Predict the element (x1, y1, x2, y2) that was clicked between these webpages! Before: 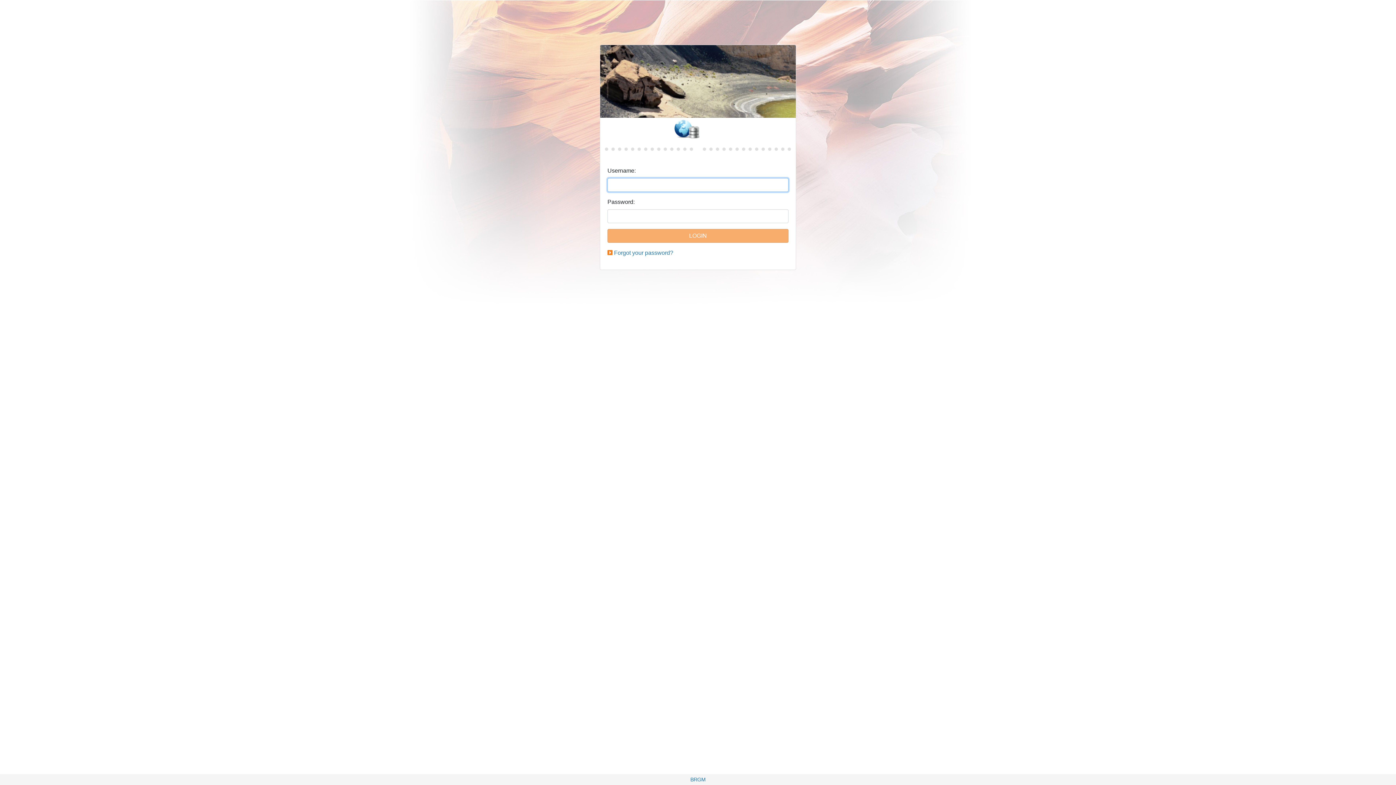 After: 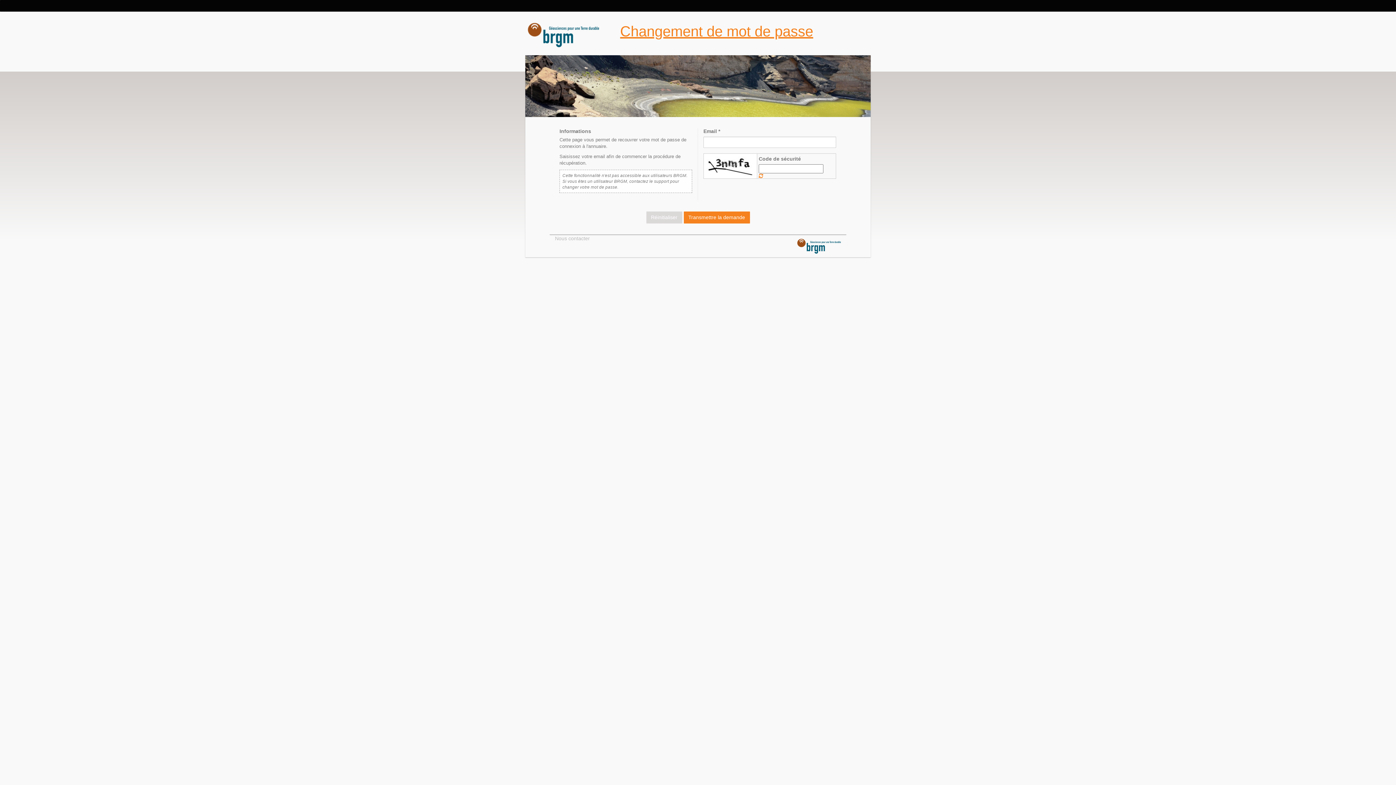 Action: label: Forgot your password? bbox: (614, 249, 673, 256)